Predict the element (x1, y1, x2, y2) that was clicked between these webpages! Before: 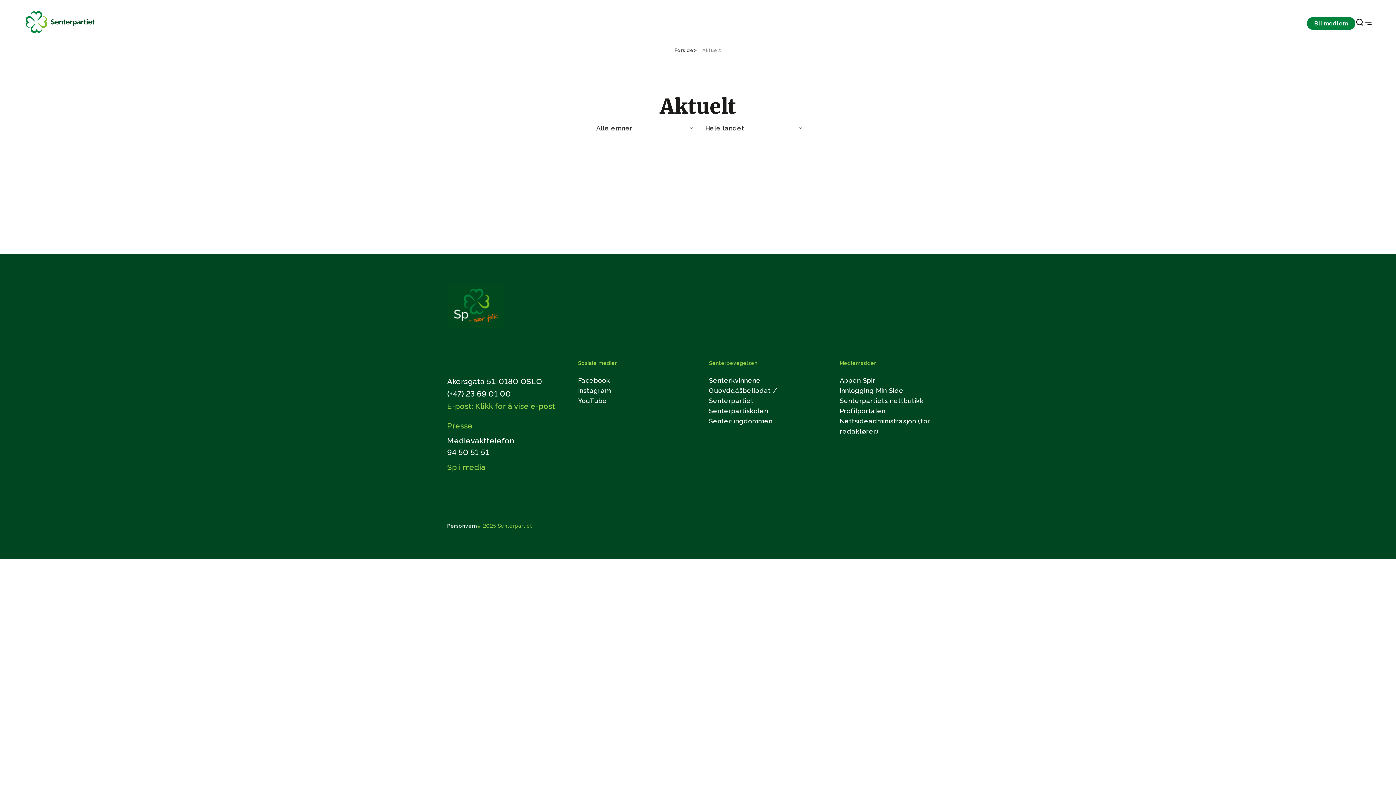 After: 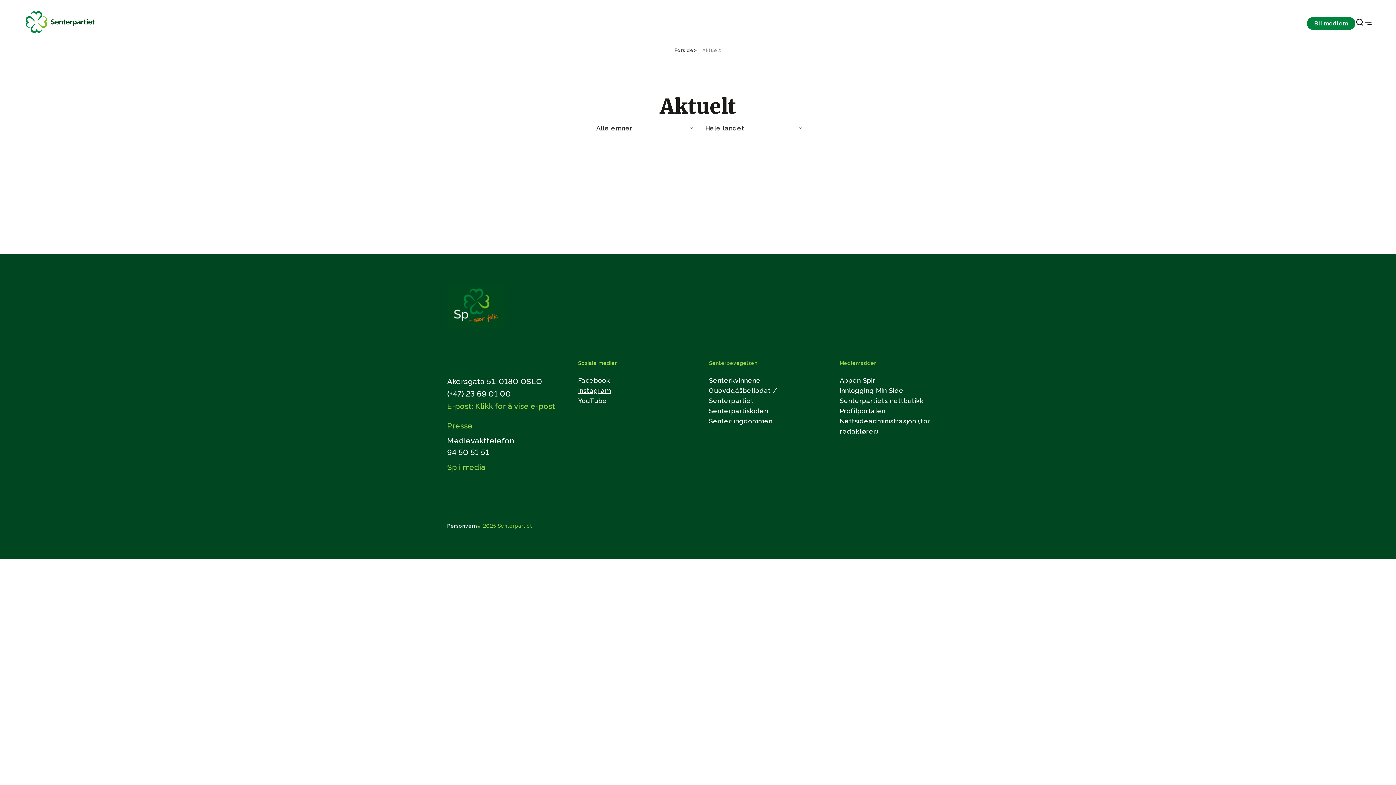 Action: bbox: (578, 386, 611, 394) label: Instagram